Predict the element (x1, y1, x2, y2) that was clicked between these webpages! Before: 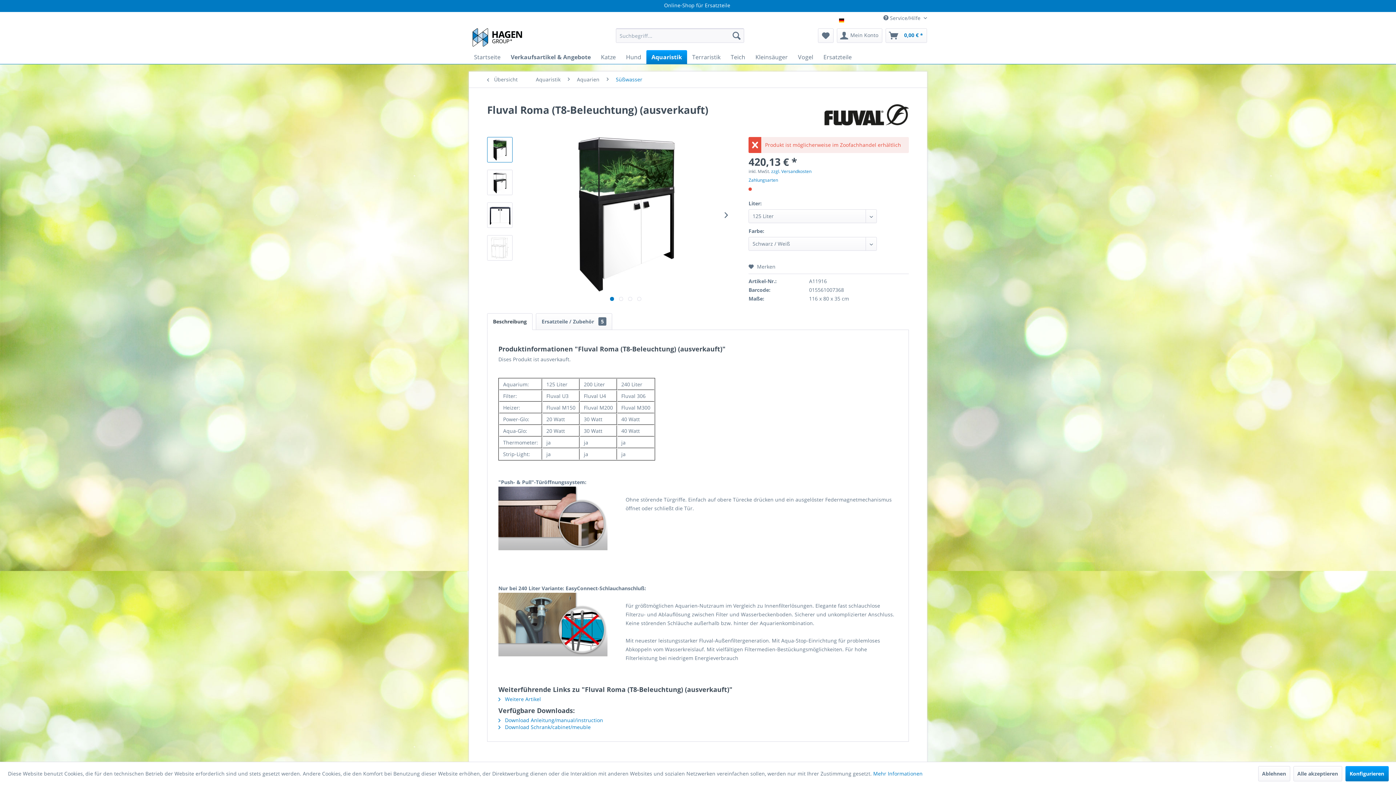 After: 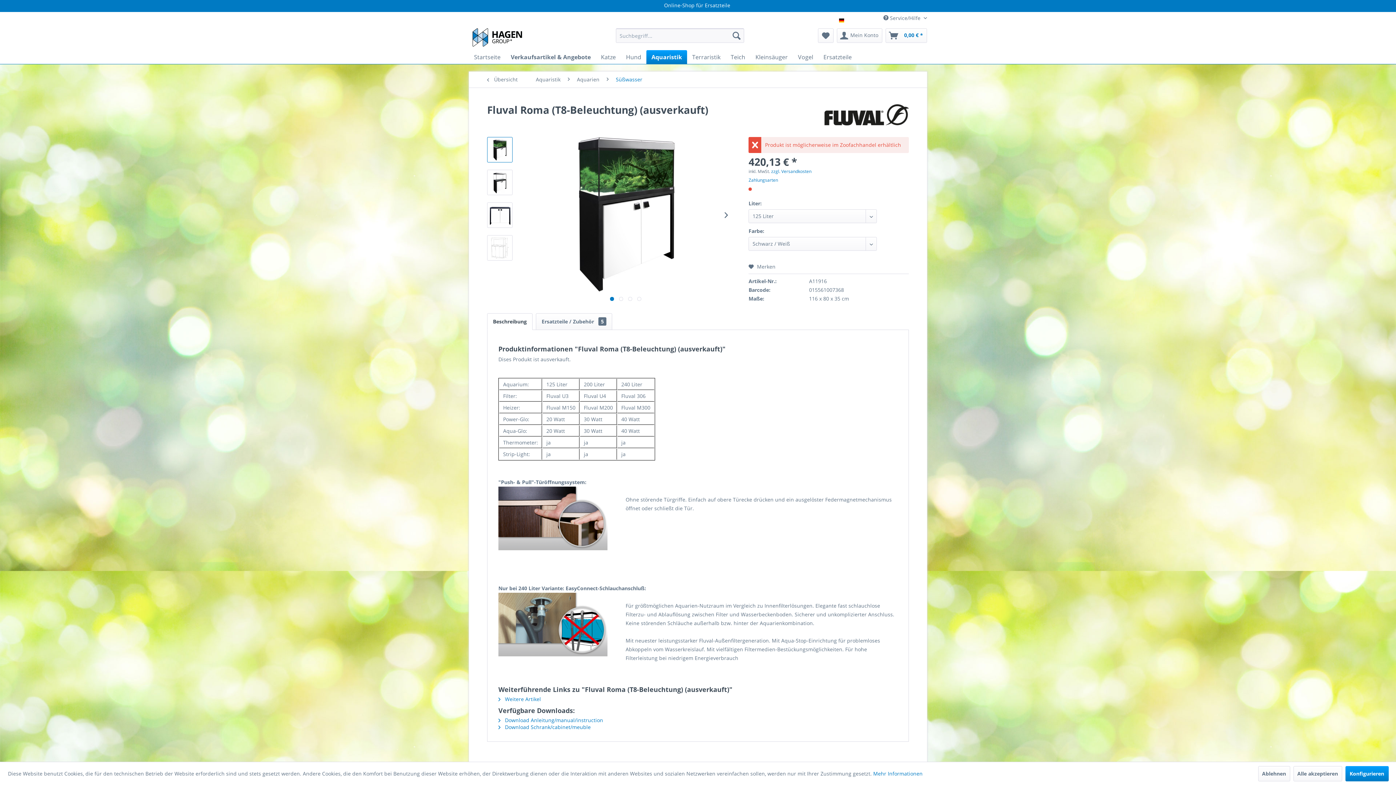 Action: bbox: (610, 297, 614, 301) label:  